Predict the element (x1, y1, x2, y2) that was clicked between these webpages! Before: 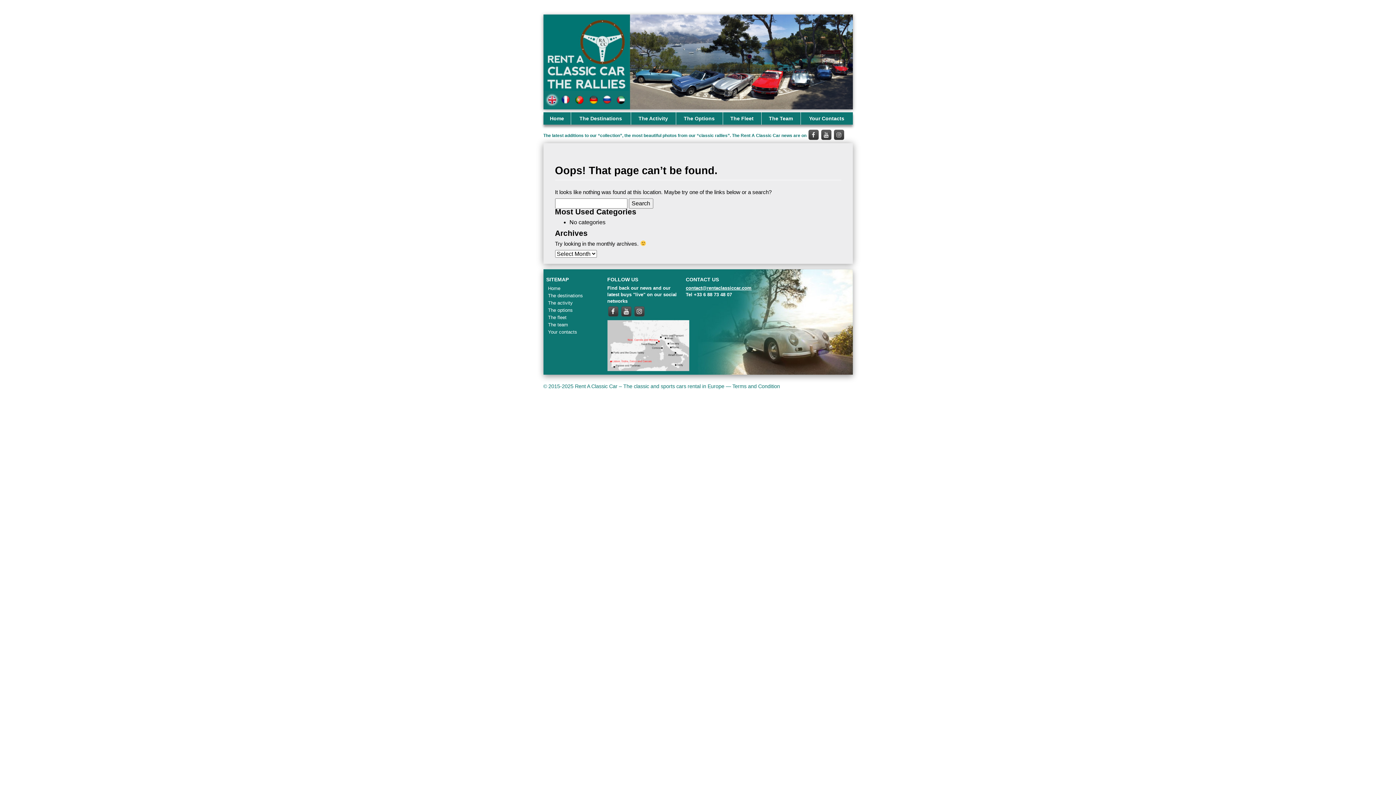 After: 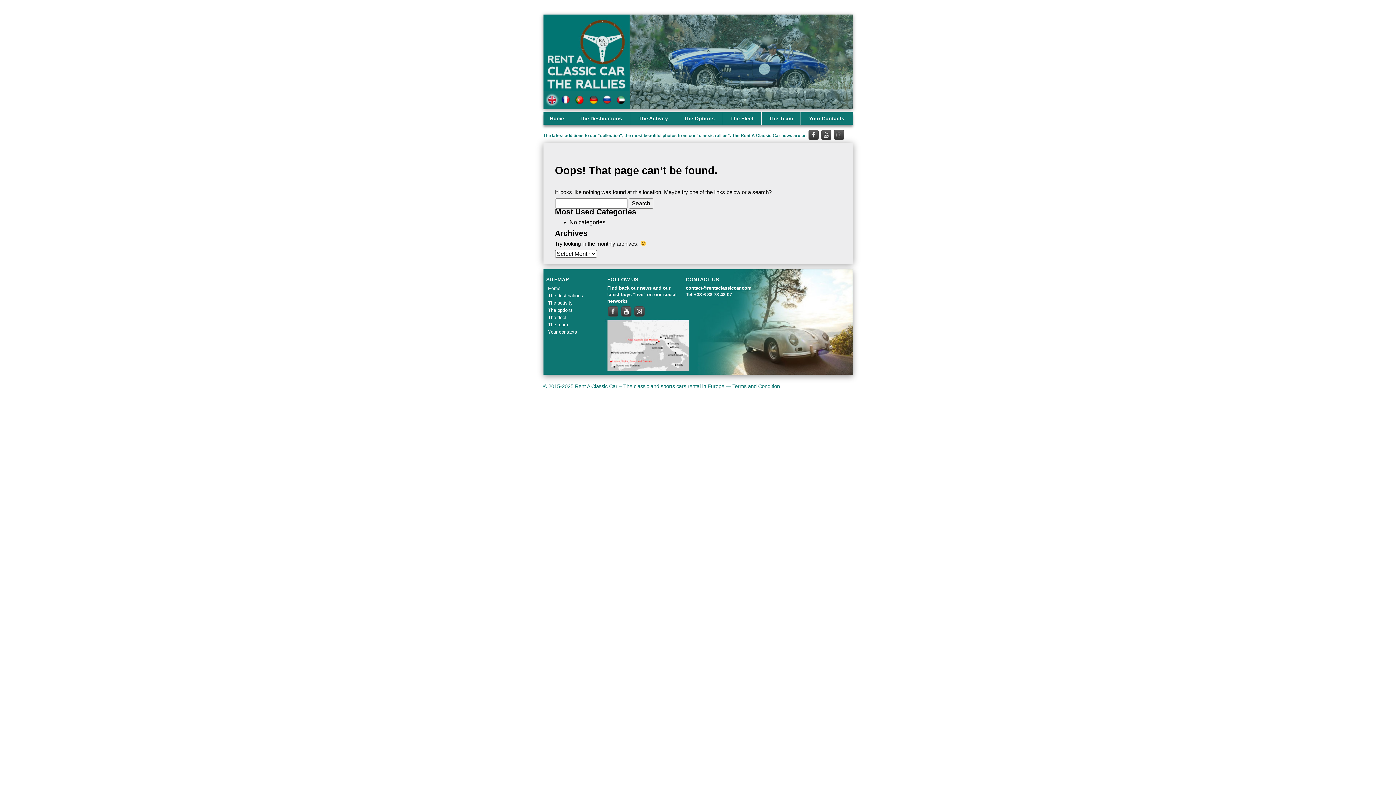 Action: bbox: (694, 292, 732, 297) label: +33 6 88 73 48 07